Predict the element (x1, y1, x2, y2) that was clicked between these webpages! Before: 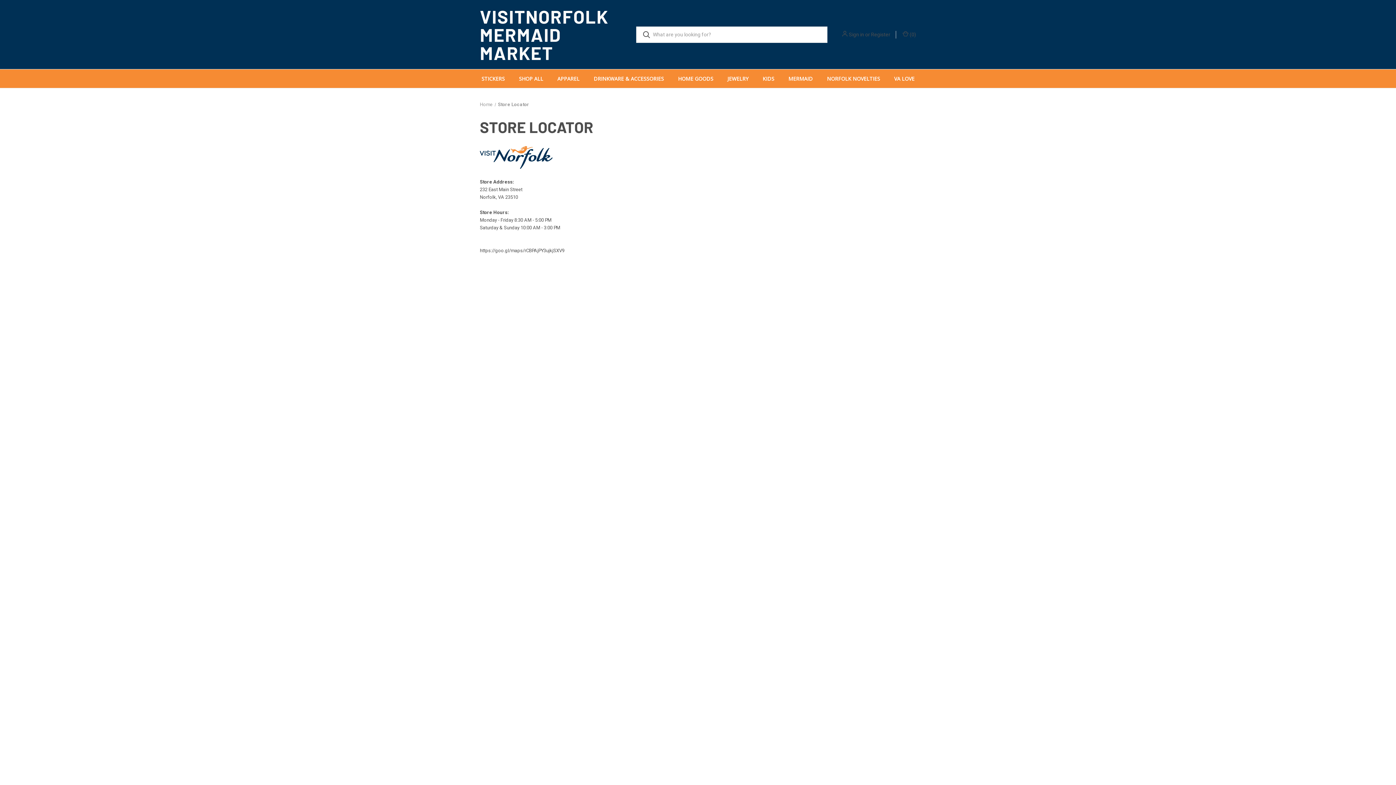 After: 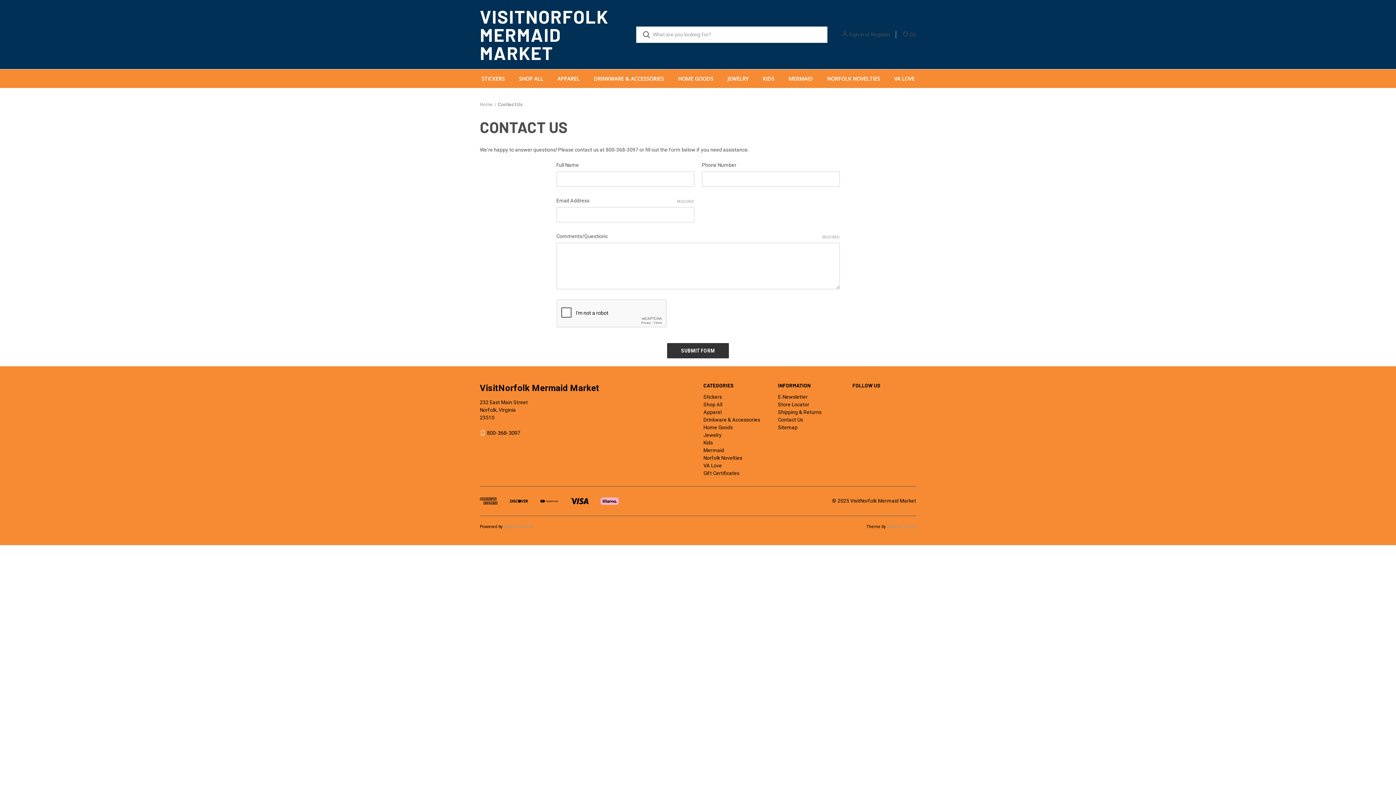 Action: label: Contact Us bbox: (778, 501, 803, 507)